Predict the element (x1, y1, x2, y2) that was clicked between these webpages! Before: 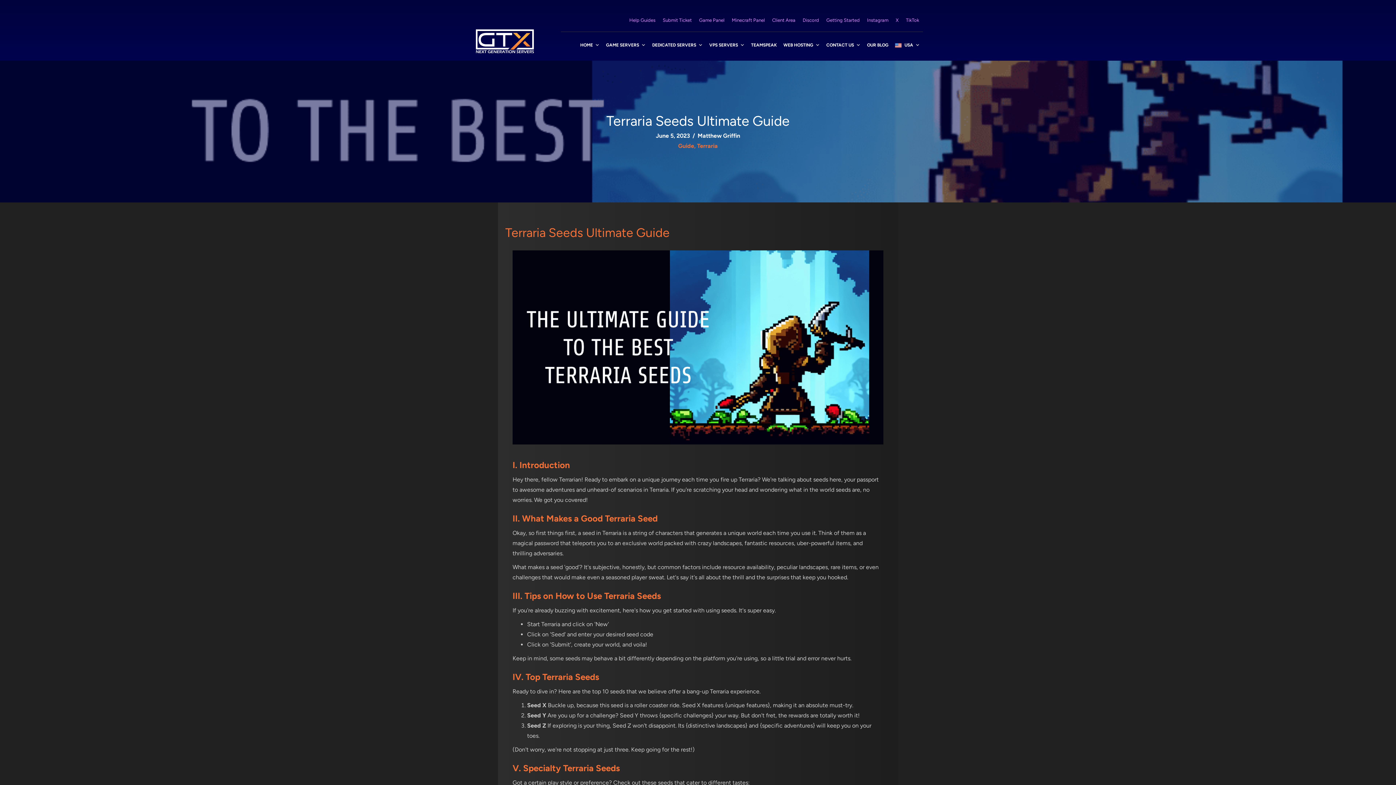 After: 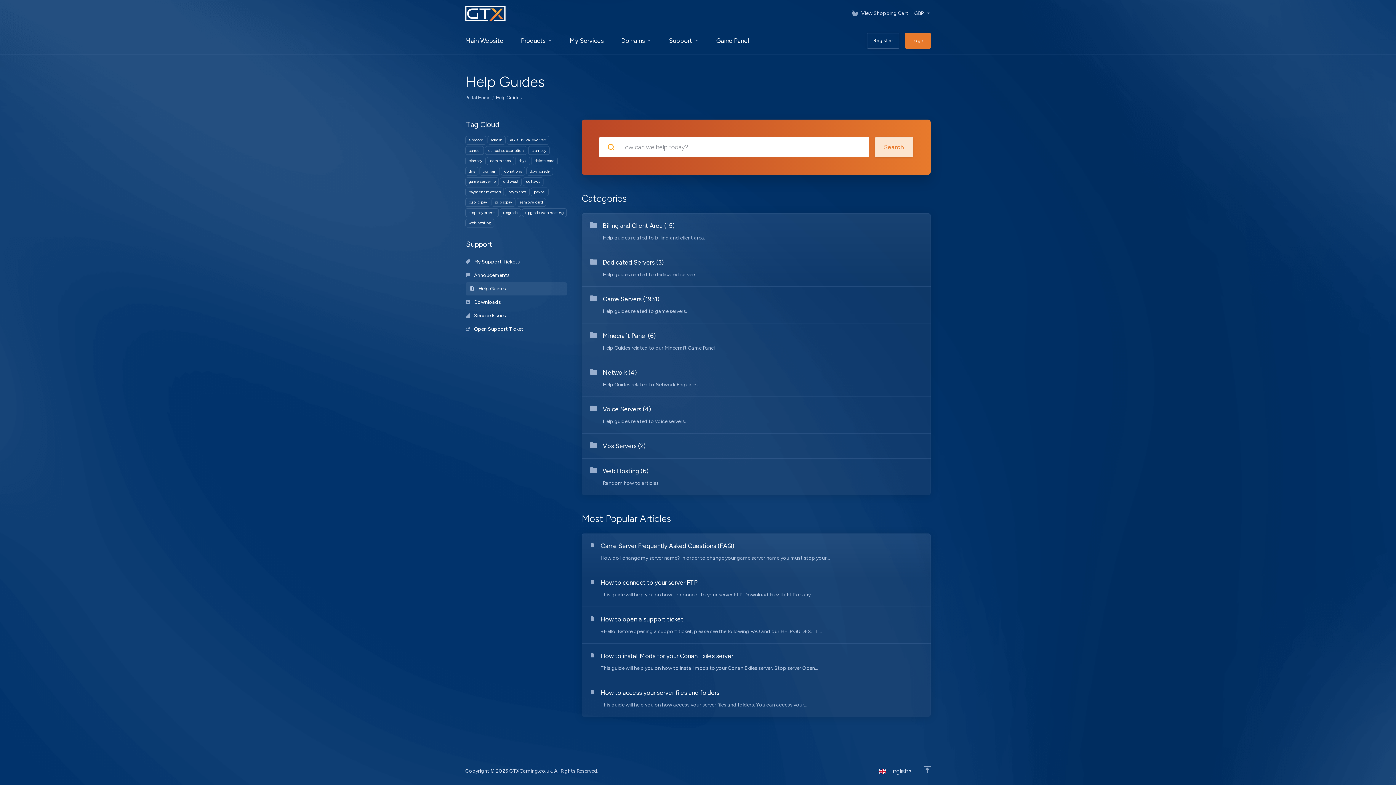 Action: bbox: (626, 14, 658, 26) label: Help Guides